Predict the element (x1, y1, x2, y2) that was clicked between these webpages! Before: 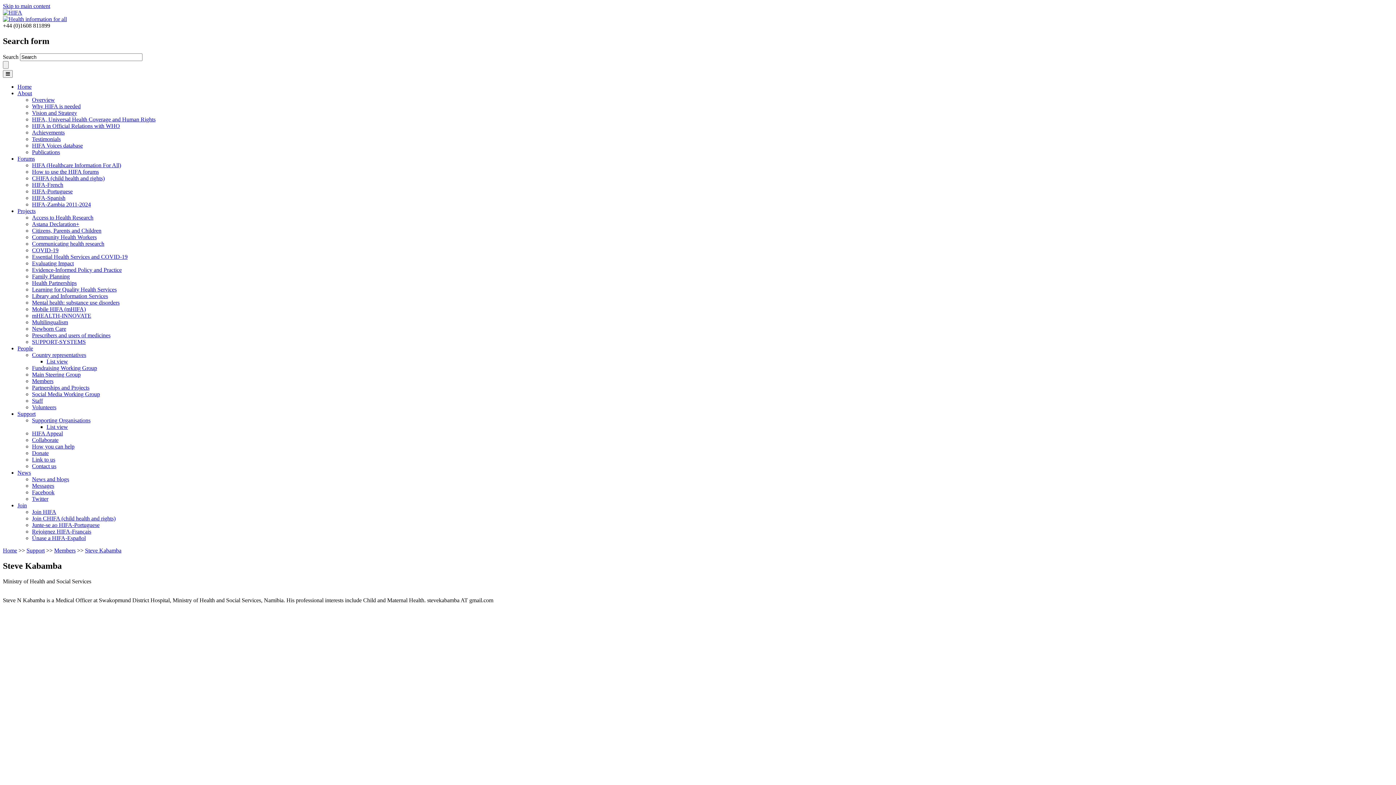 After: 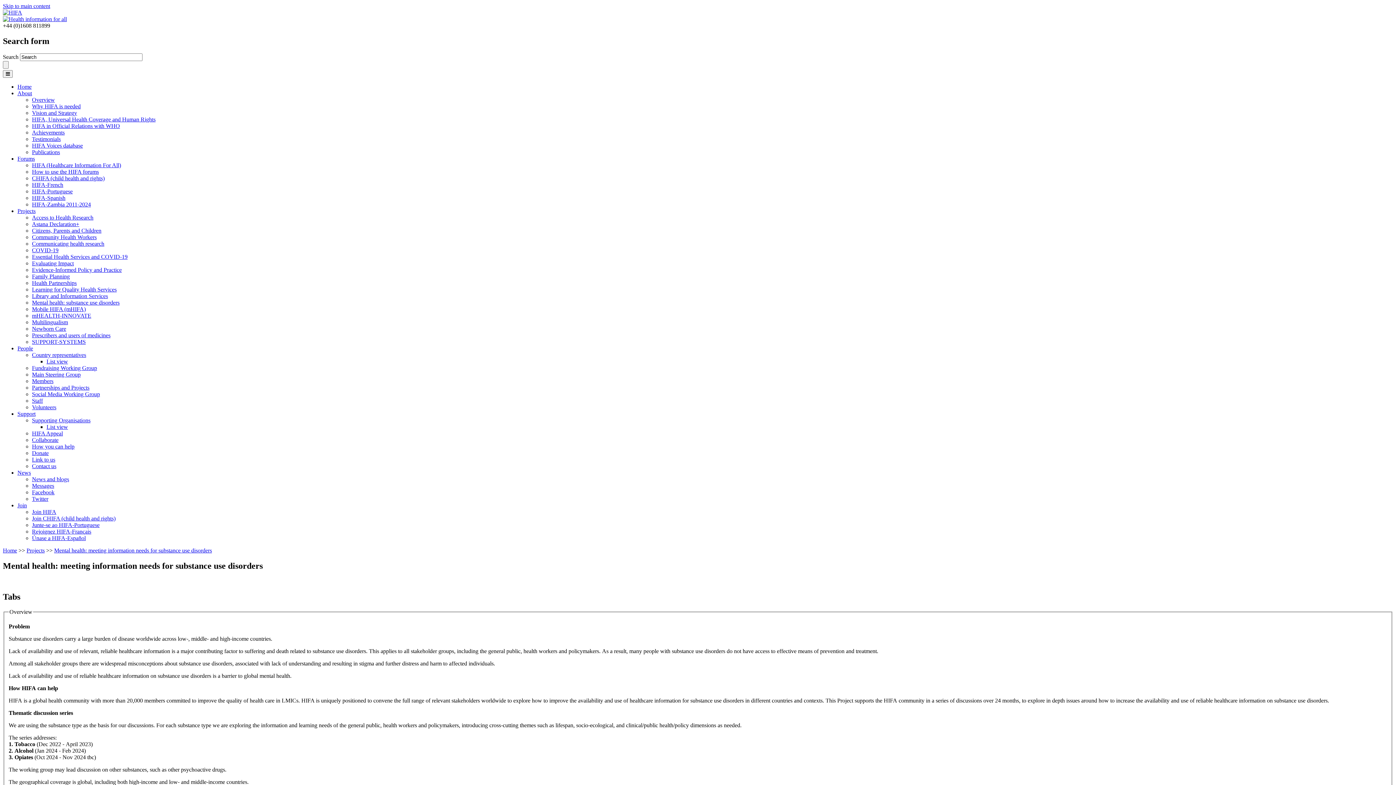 Action: bbox: (32, 299, 119, 305) label: Mental health: substance use disorders